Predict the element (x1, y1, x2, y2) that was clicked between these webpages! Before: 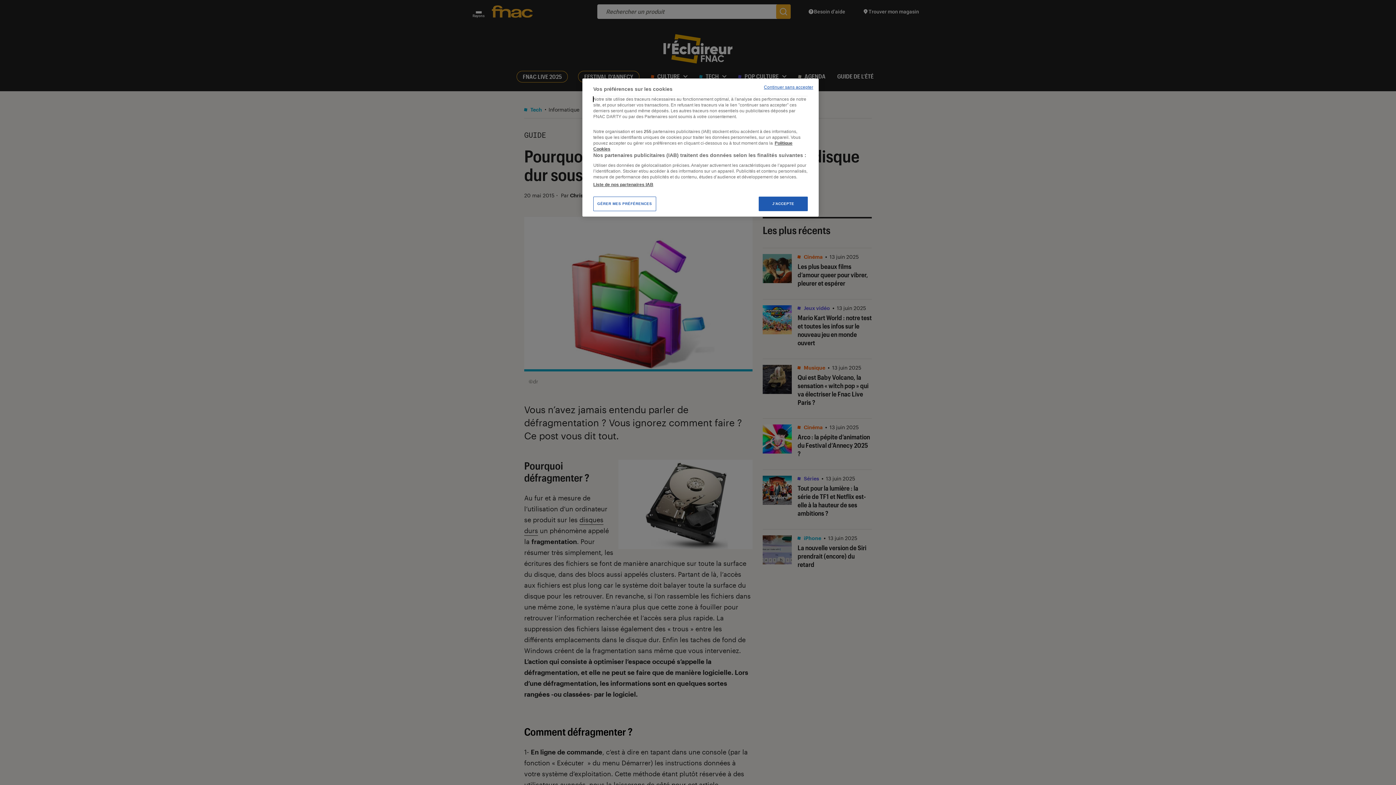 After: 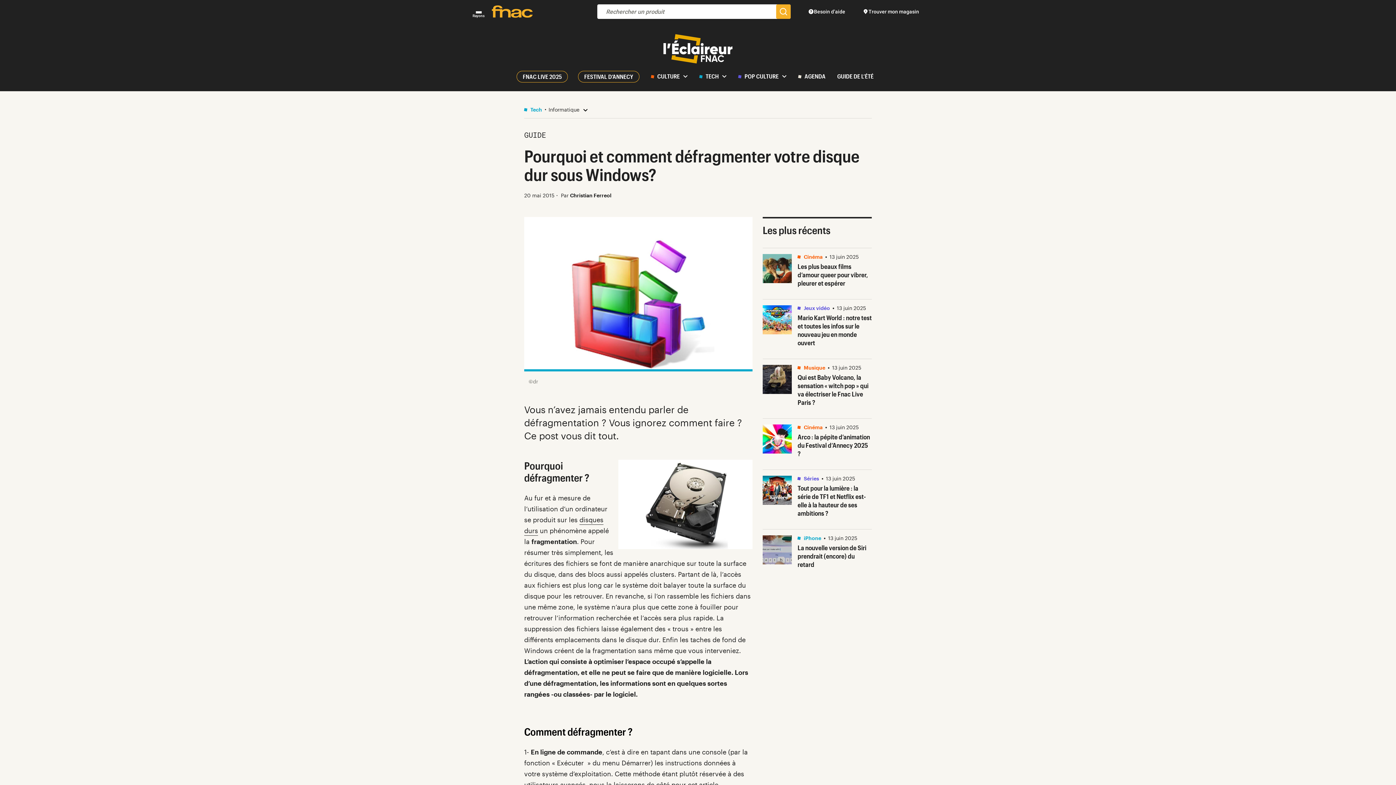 Action: bbox: (764, 84, 813, 90) label: Continuer sans accepter